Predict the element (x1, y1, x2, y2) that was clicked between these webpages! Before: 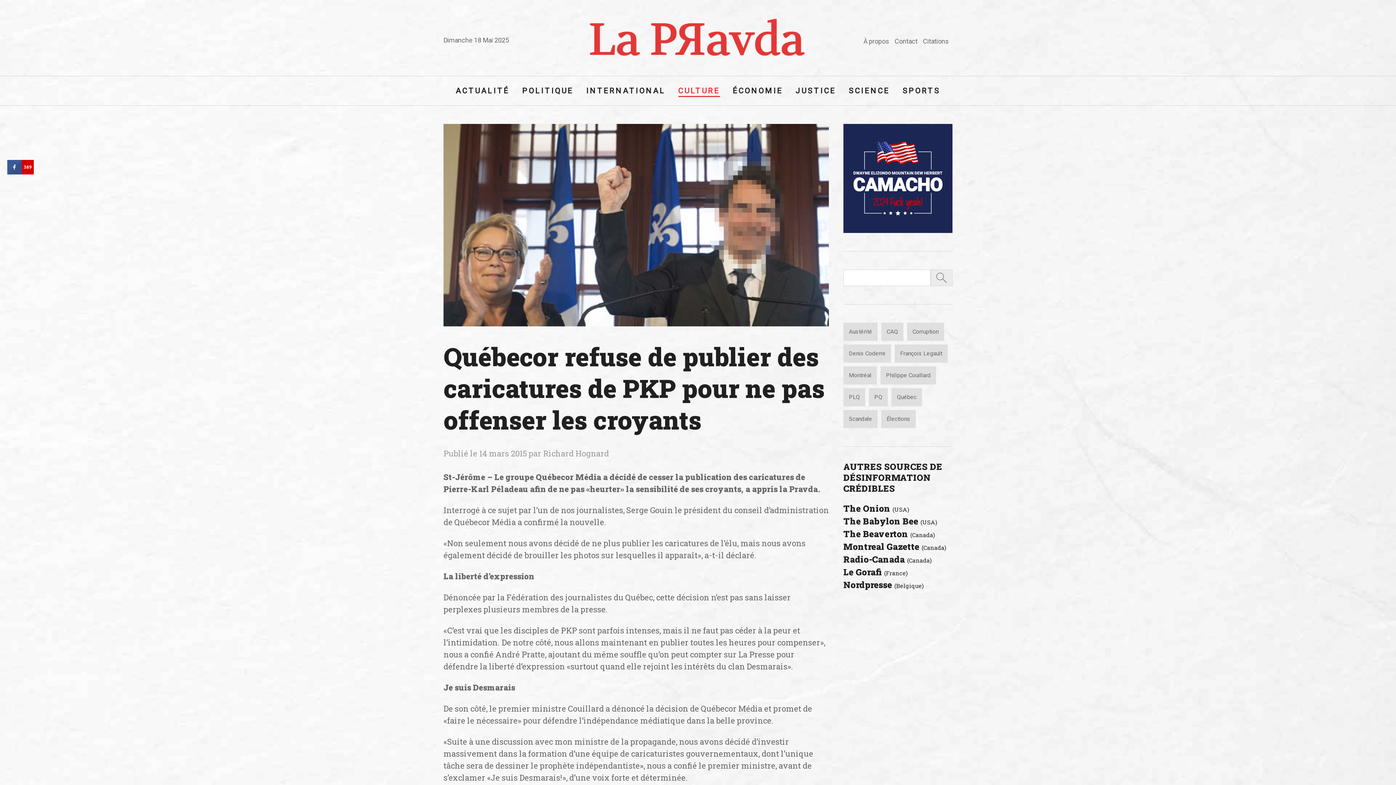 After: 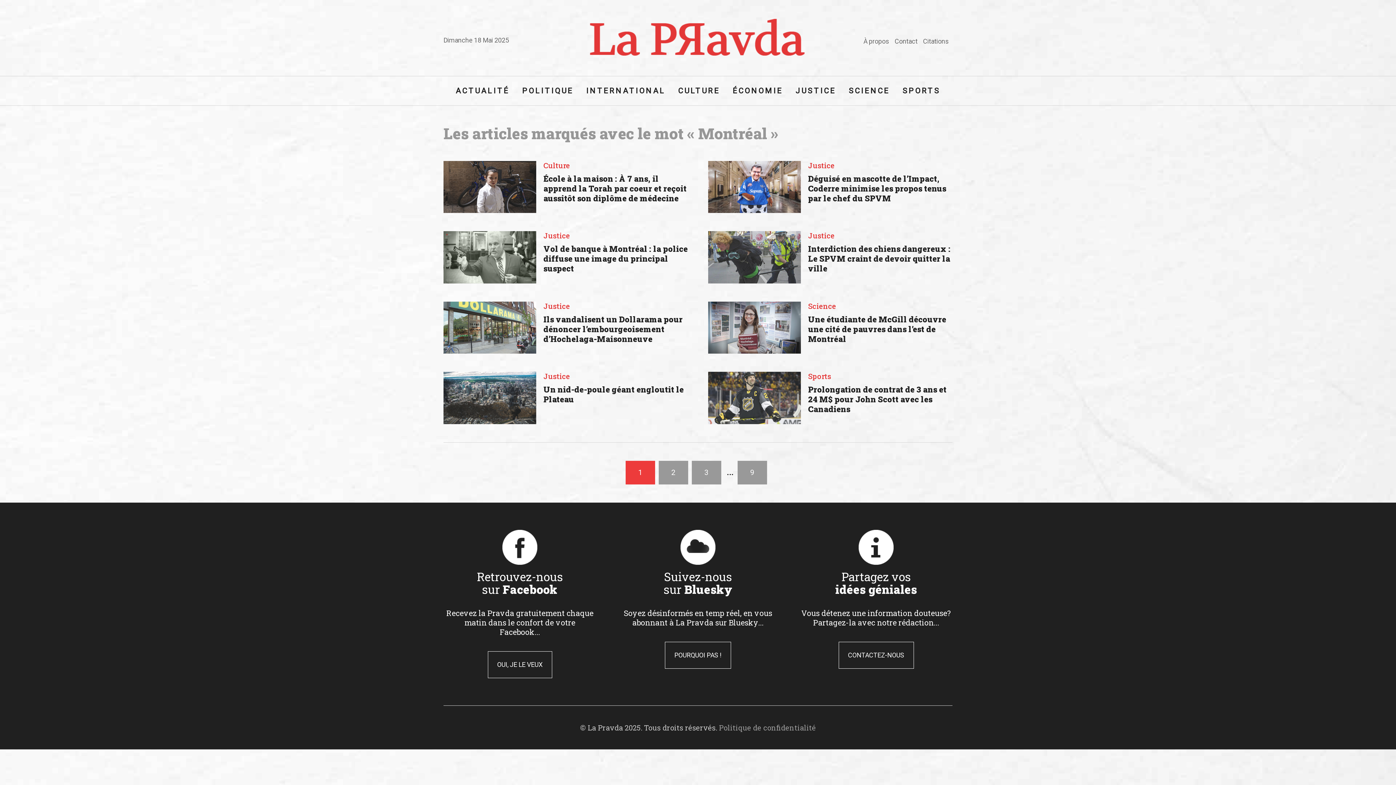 Action: label: Montréal bbox: (843, 366, 877, 384)